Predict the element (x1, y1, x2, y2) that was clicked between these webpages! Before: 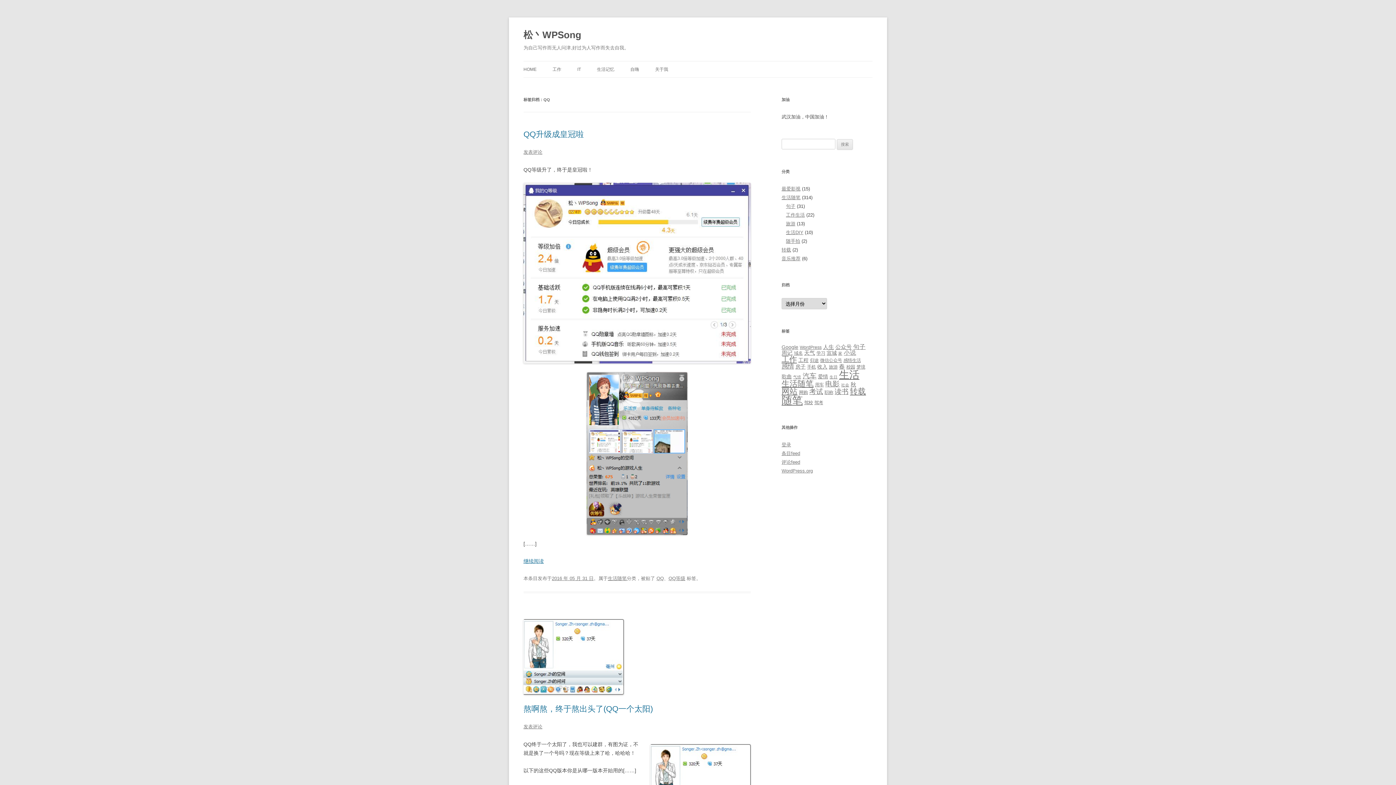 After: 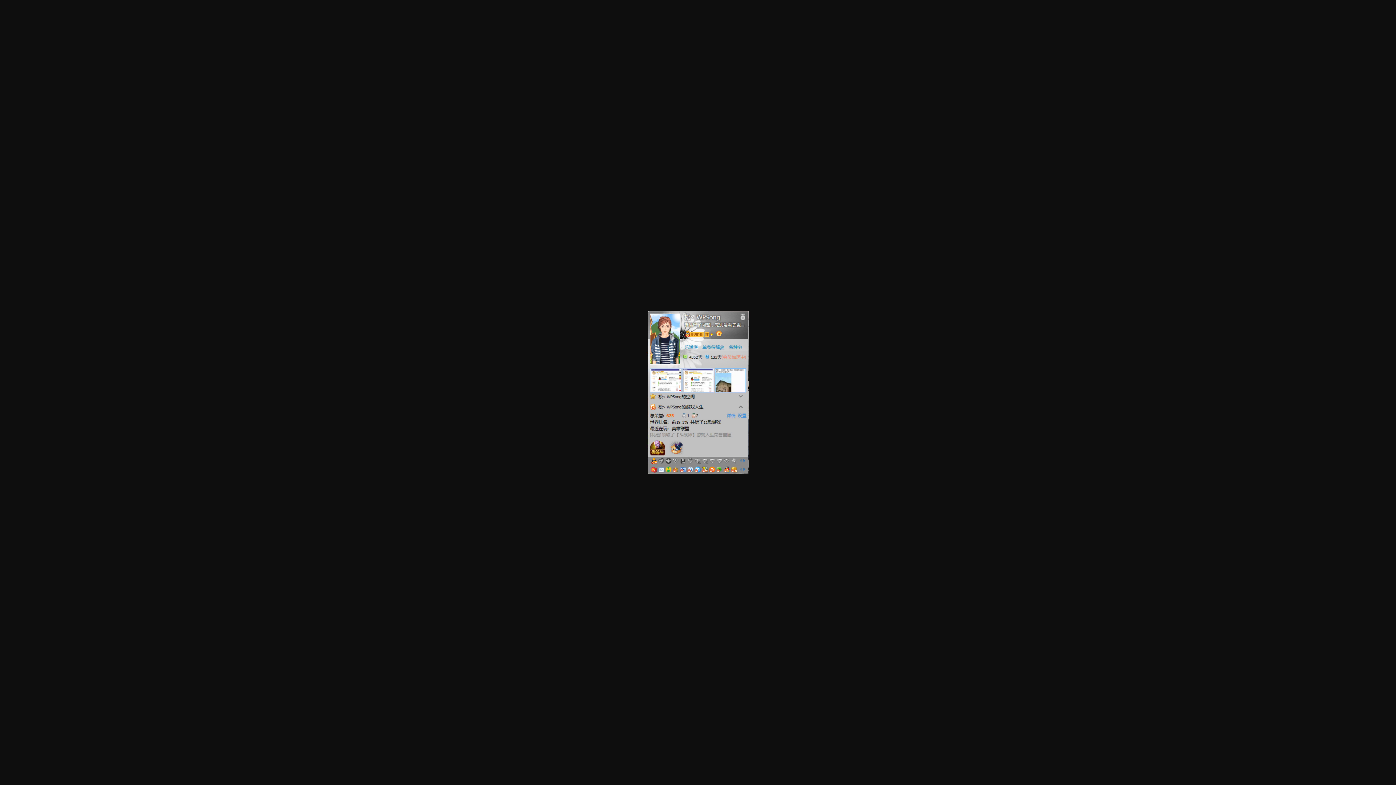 Action: bbox: (523, 372, 750, 535)